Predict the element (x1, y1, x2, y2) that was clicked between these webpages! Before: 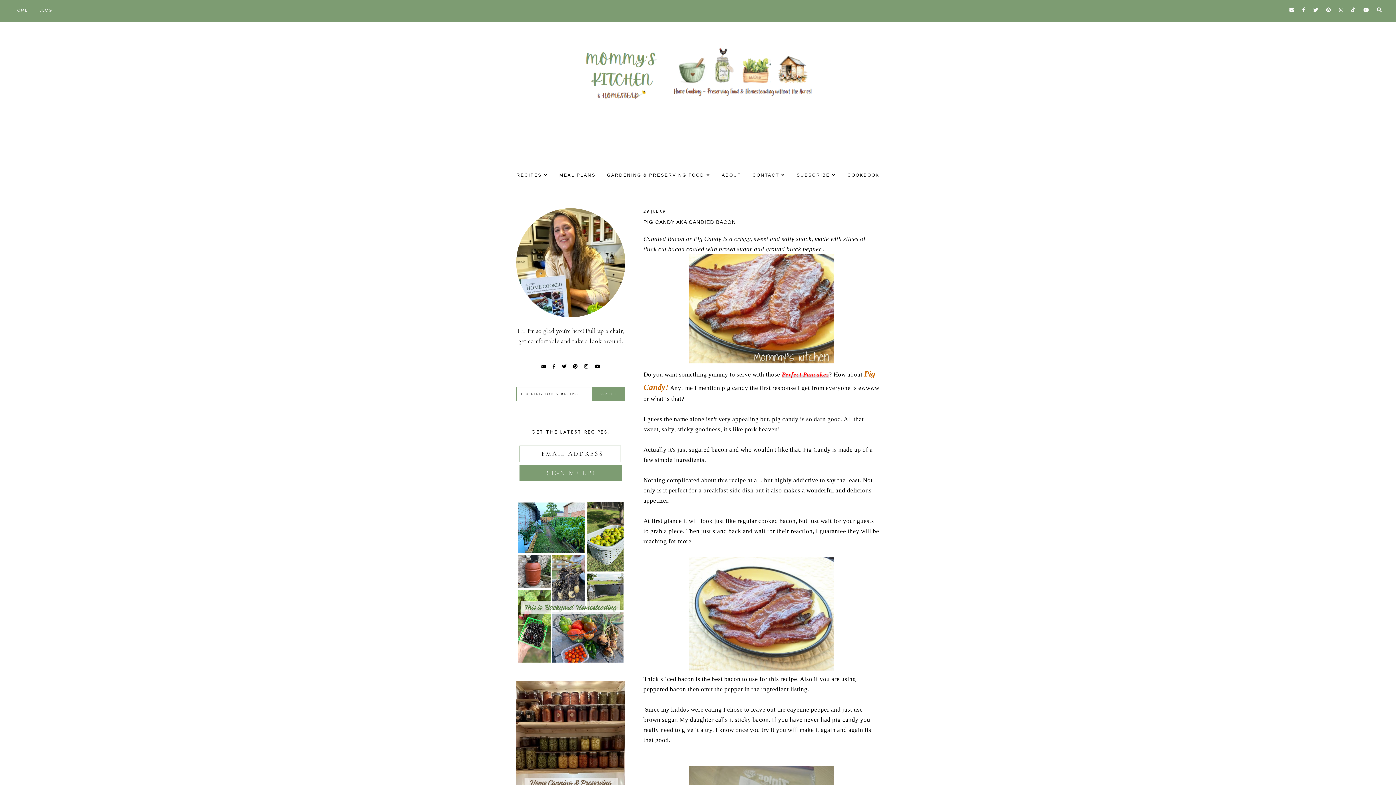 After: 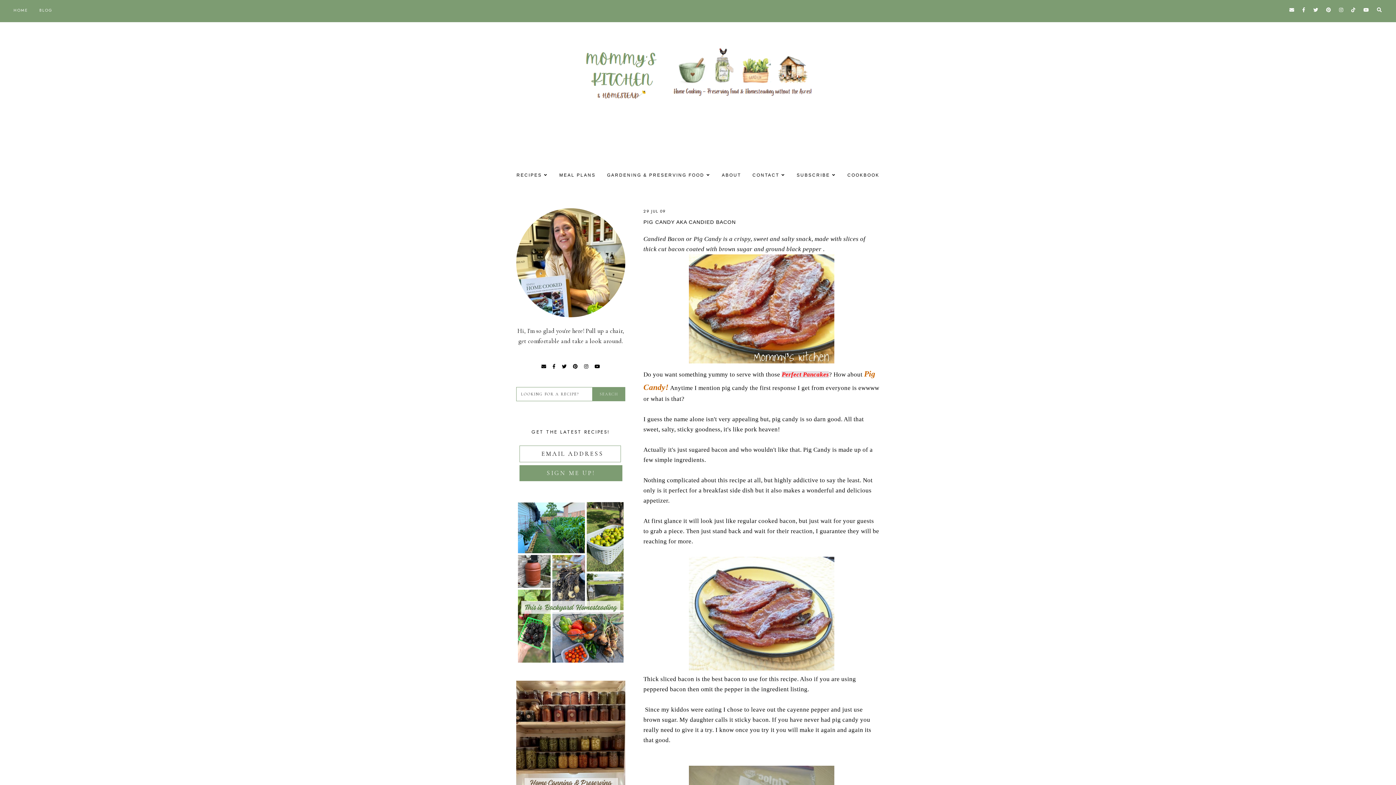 Action: label: Perfect Pancakes bbox: (781, 371, 829, 378)